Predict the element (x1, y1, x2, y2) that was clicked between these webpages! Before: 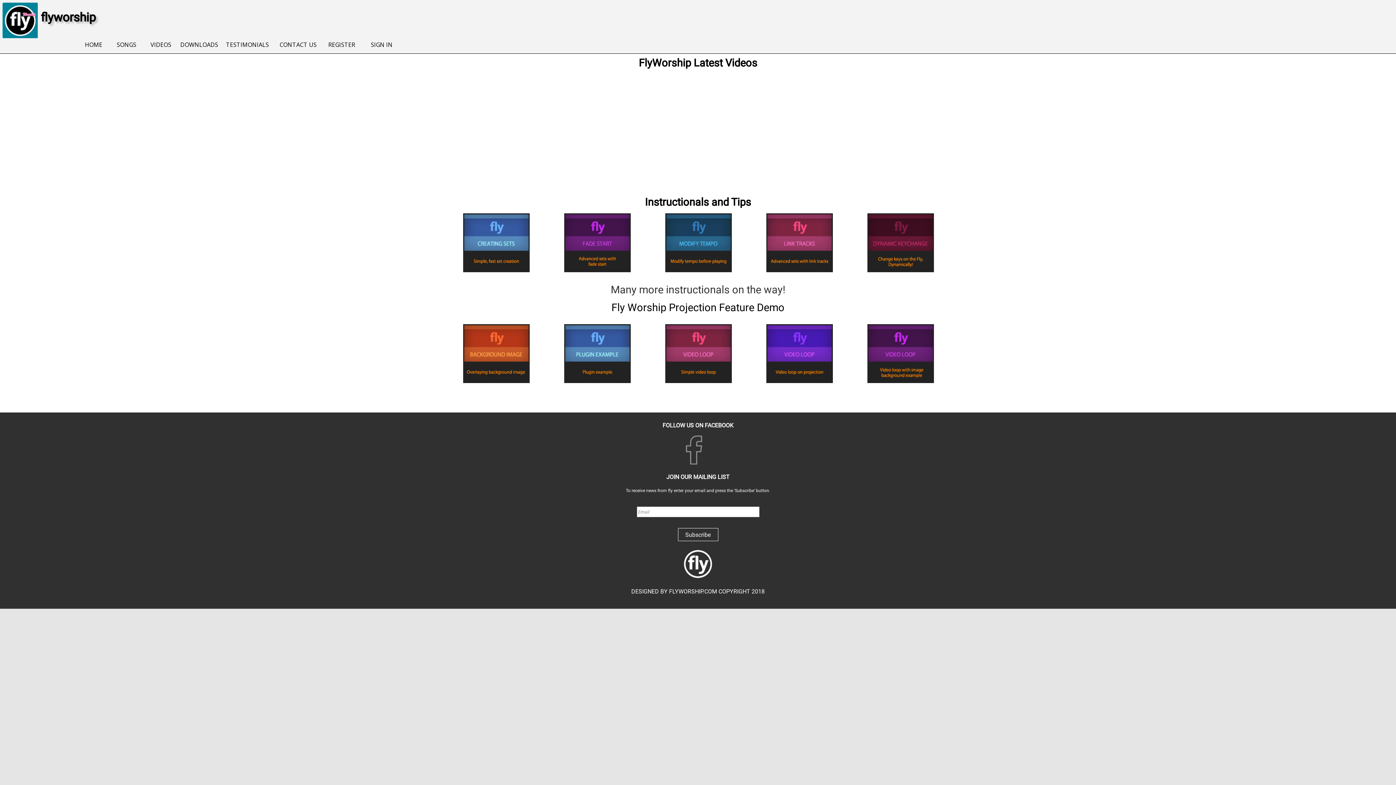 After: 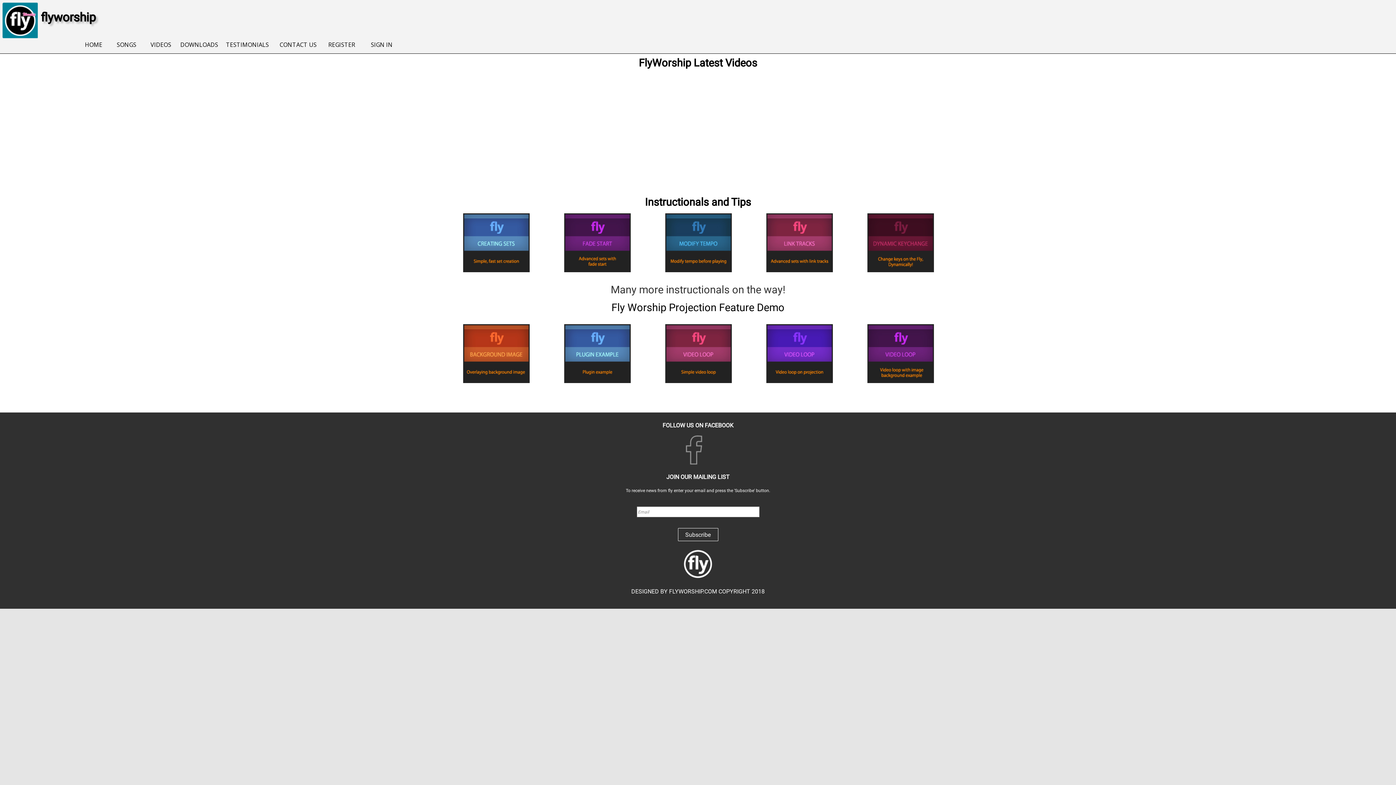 Action: bbox: (679, 435, 708, 467)